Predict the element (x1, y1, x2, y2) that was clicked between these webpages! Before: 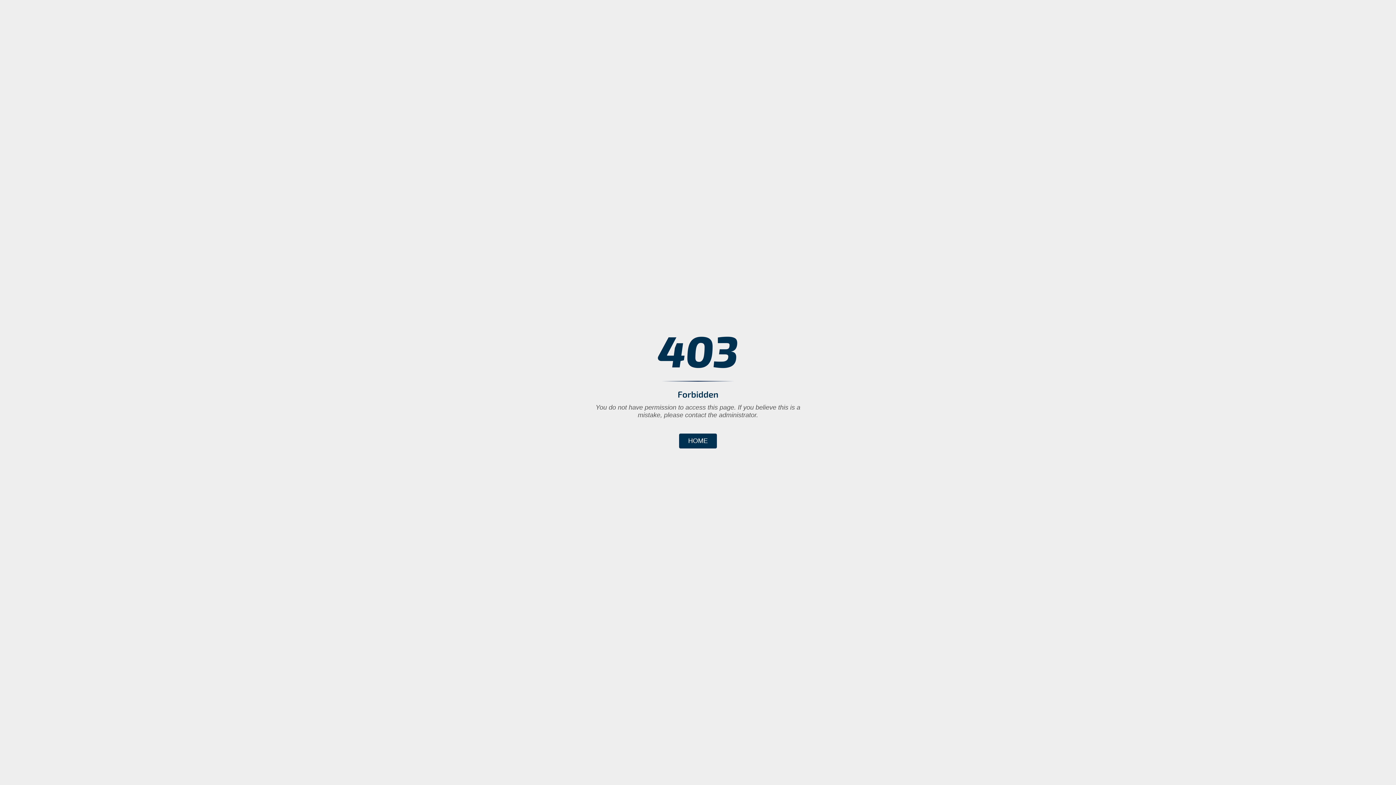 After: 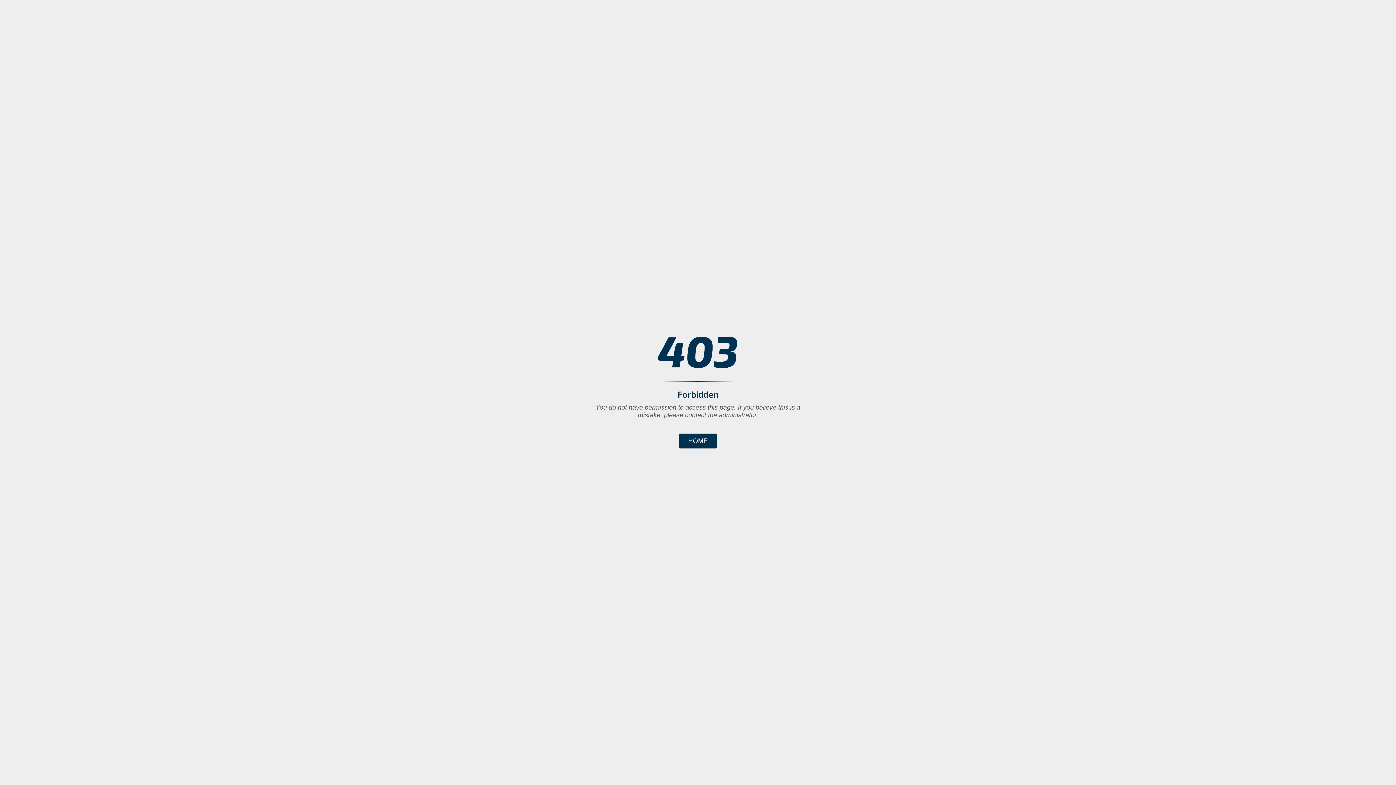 Action: bbox: (679, 433, 717, 448) label: HOME